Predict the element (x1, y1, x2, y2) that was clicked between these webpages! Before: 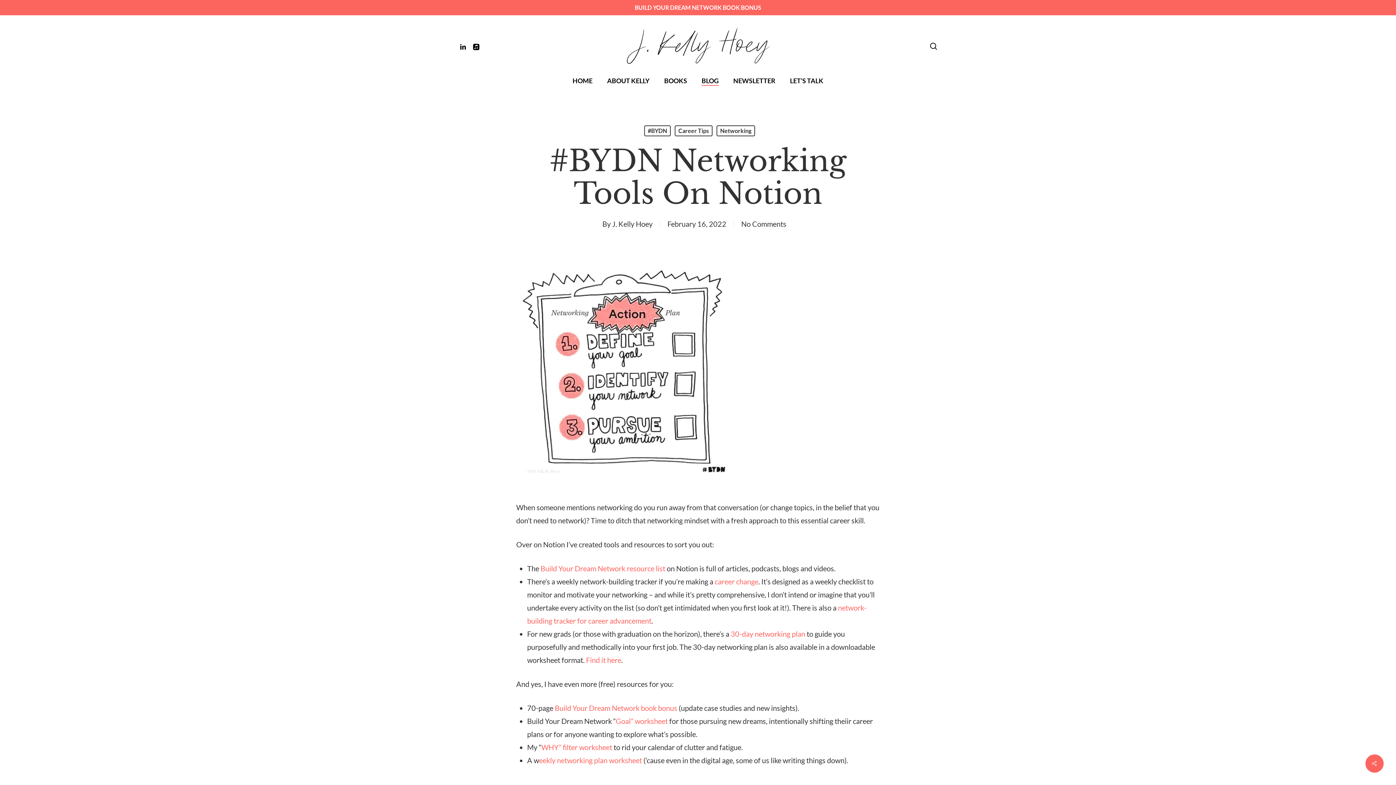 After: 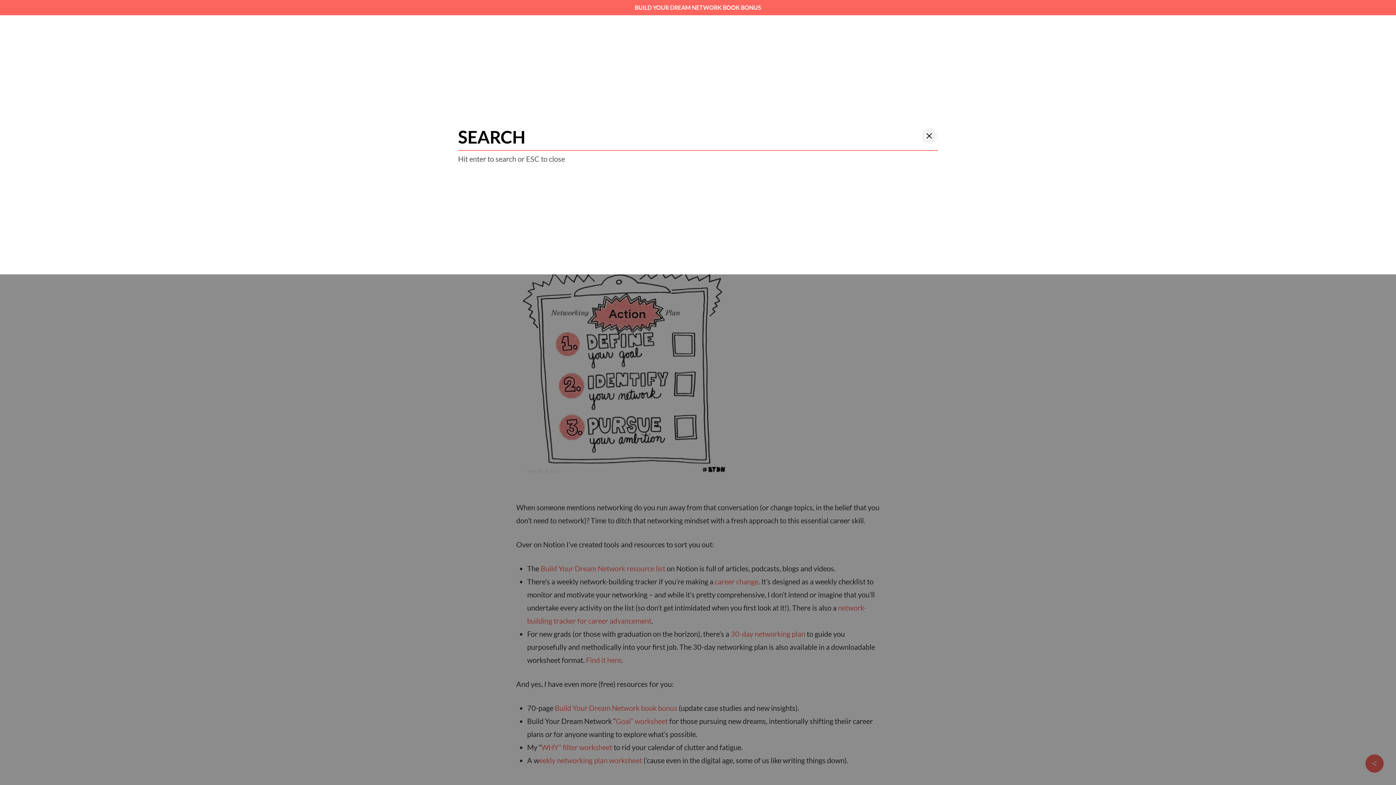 Action: label: search bbox: (929, 42, 938, 50)